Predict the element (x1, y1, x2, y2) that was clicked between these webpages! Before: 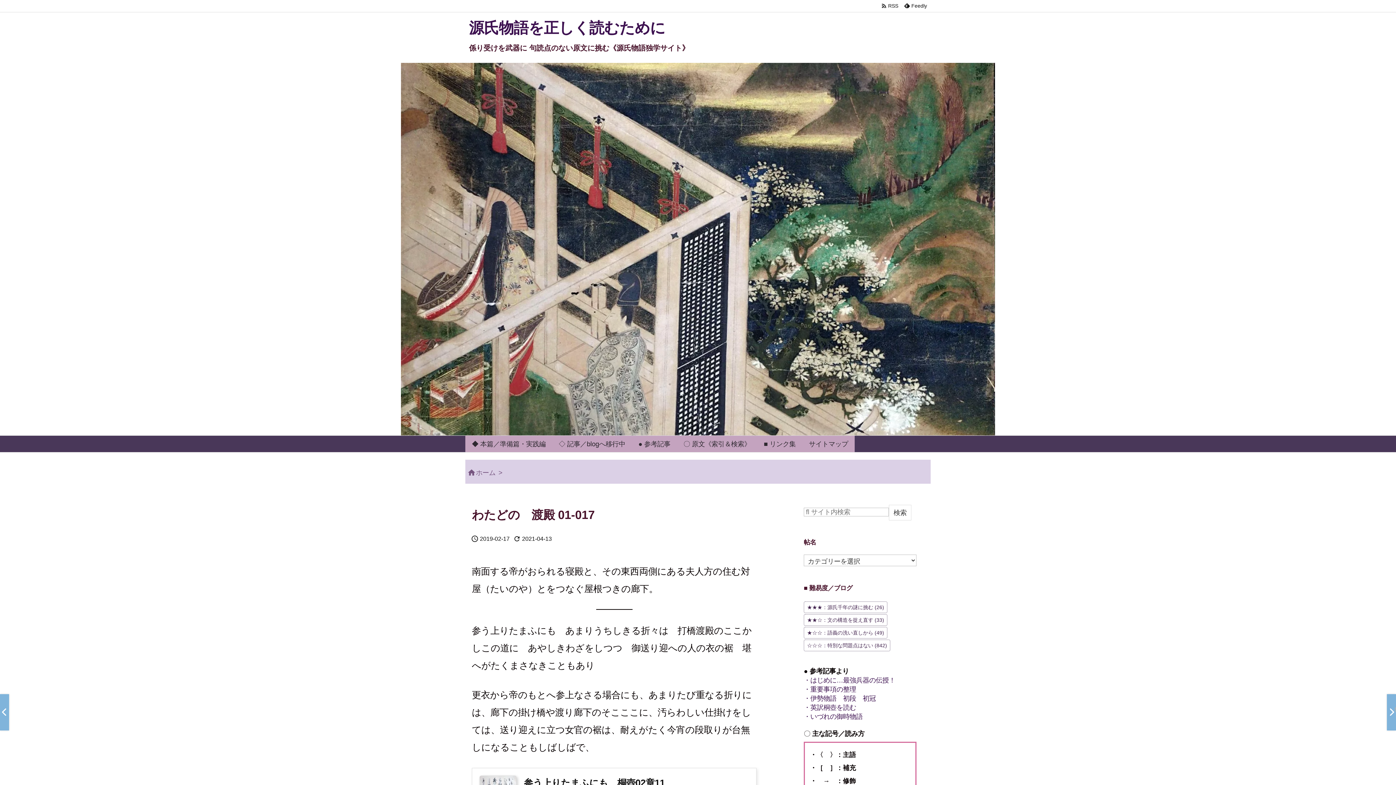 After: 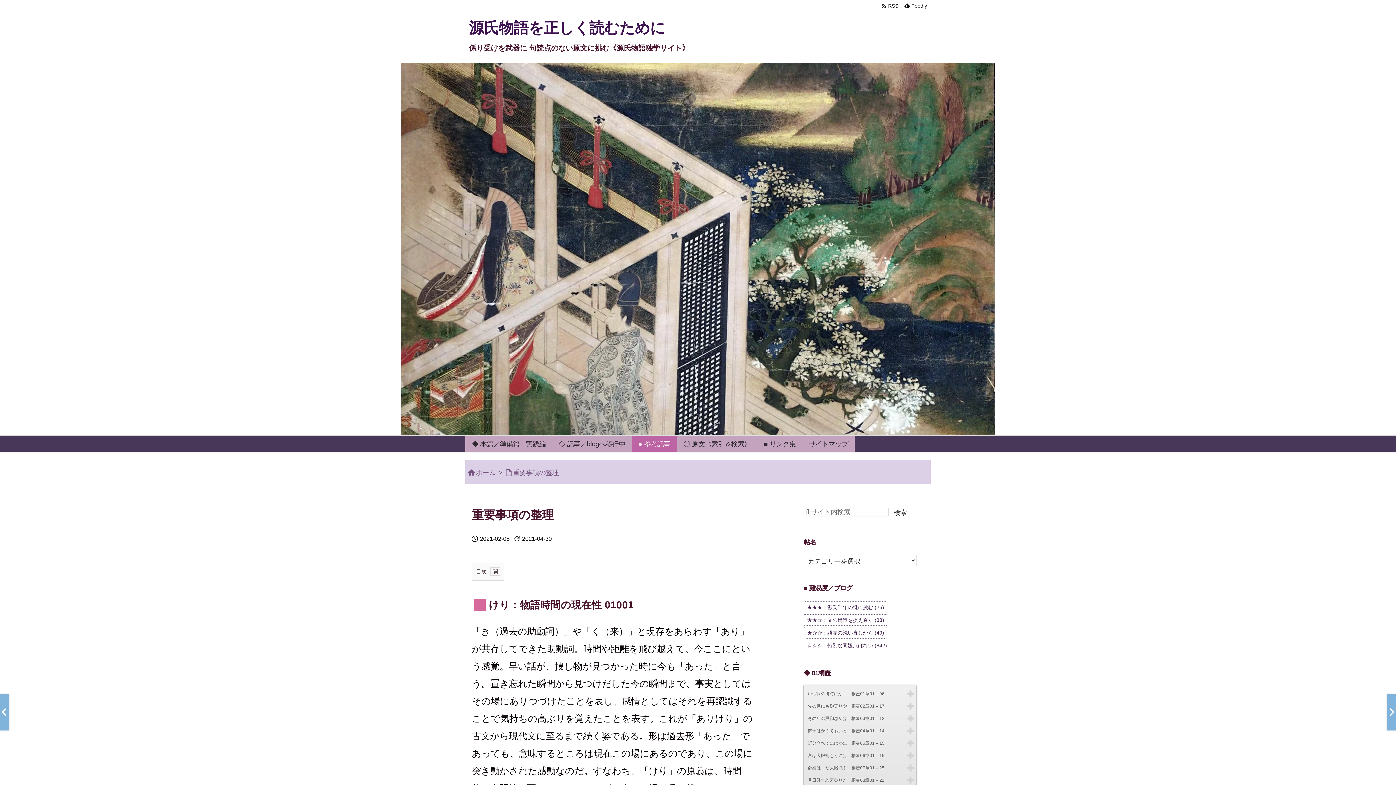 Action: label: ・重要事項の整理 bbox: (804, 685, 856, 693)